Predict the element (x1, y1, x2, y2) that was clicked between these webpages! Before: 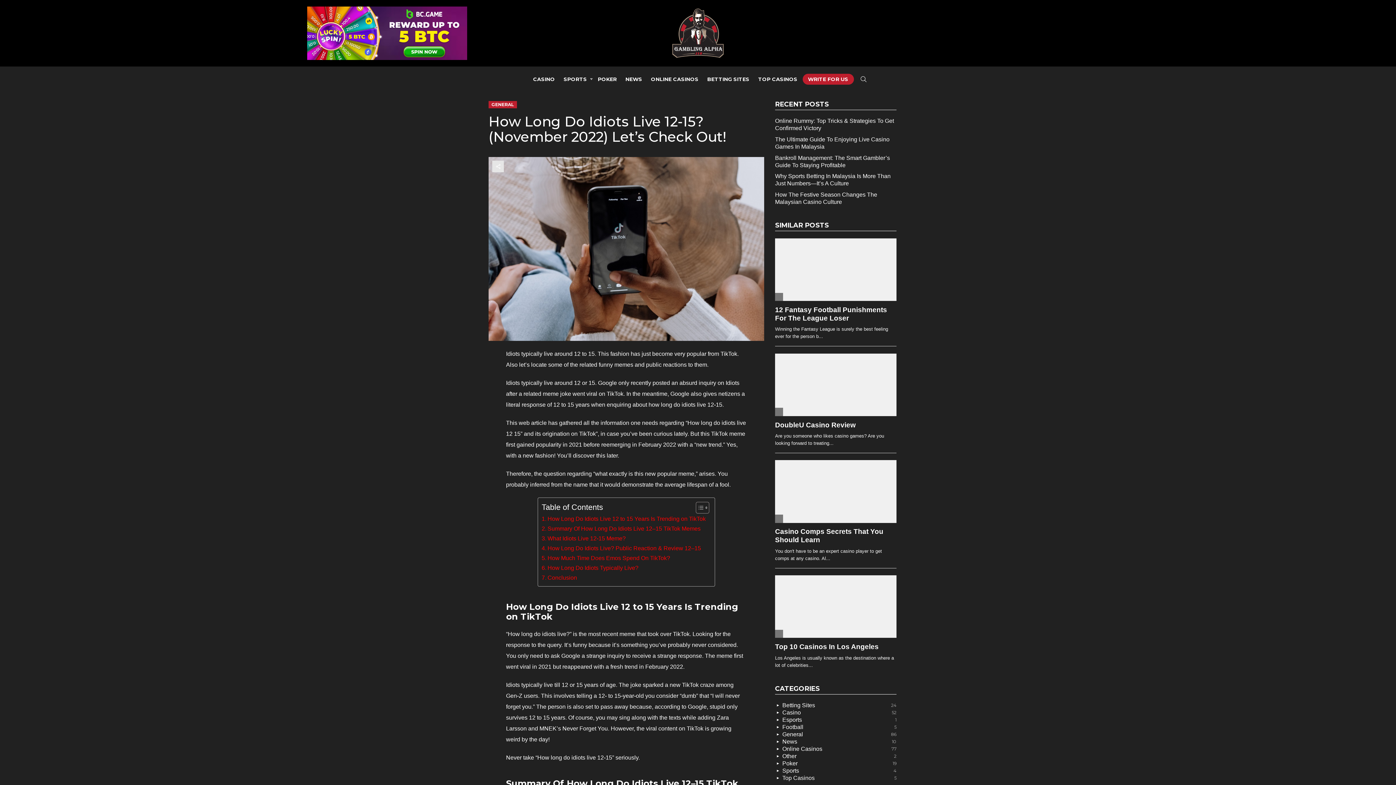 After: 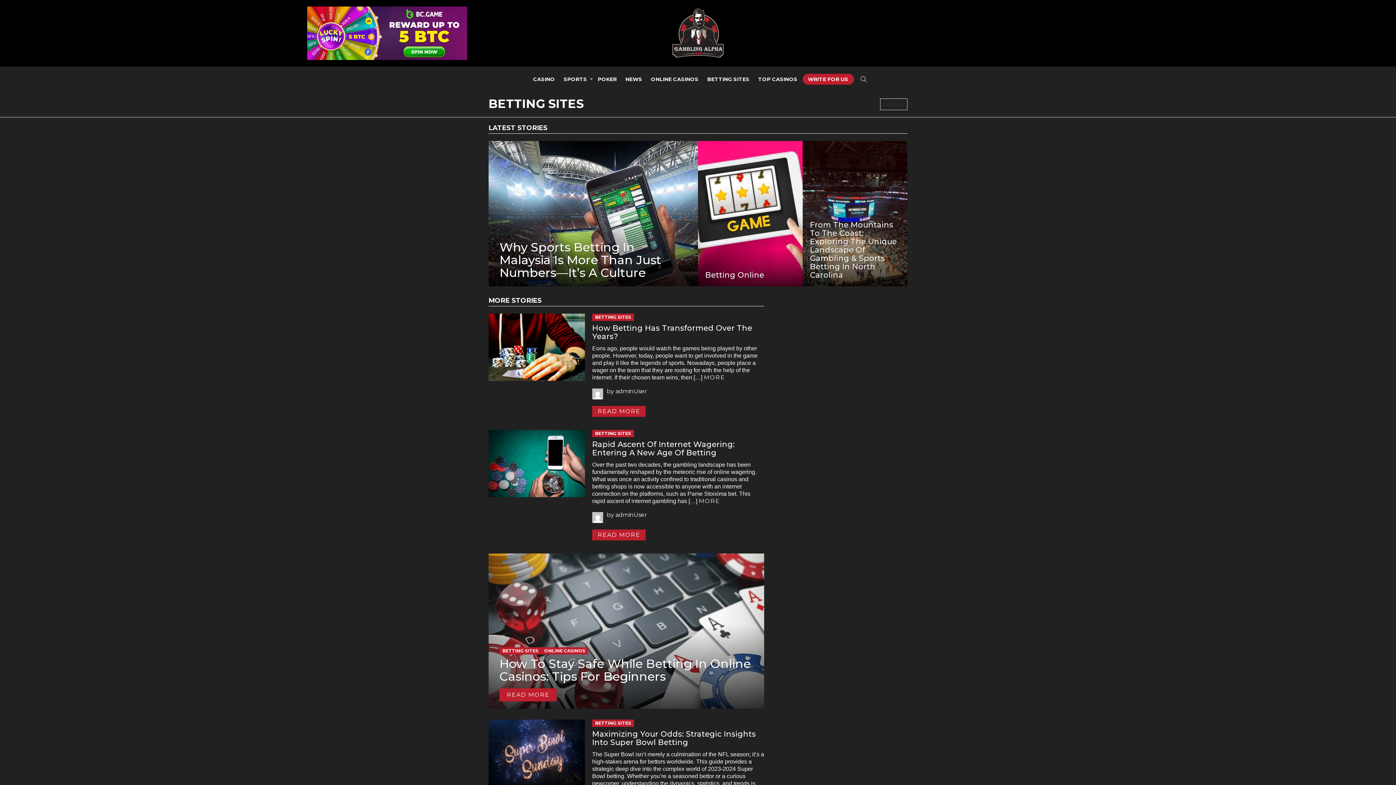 Action: label: BETTING SITES bbox: (703, 73, 753, 84)